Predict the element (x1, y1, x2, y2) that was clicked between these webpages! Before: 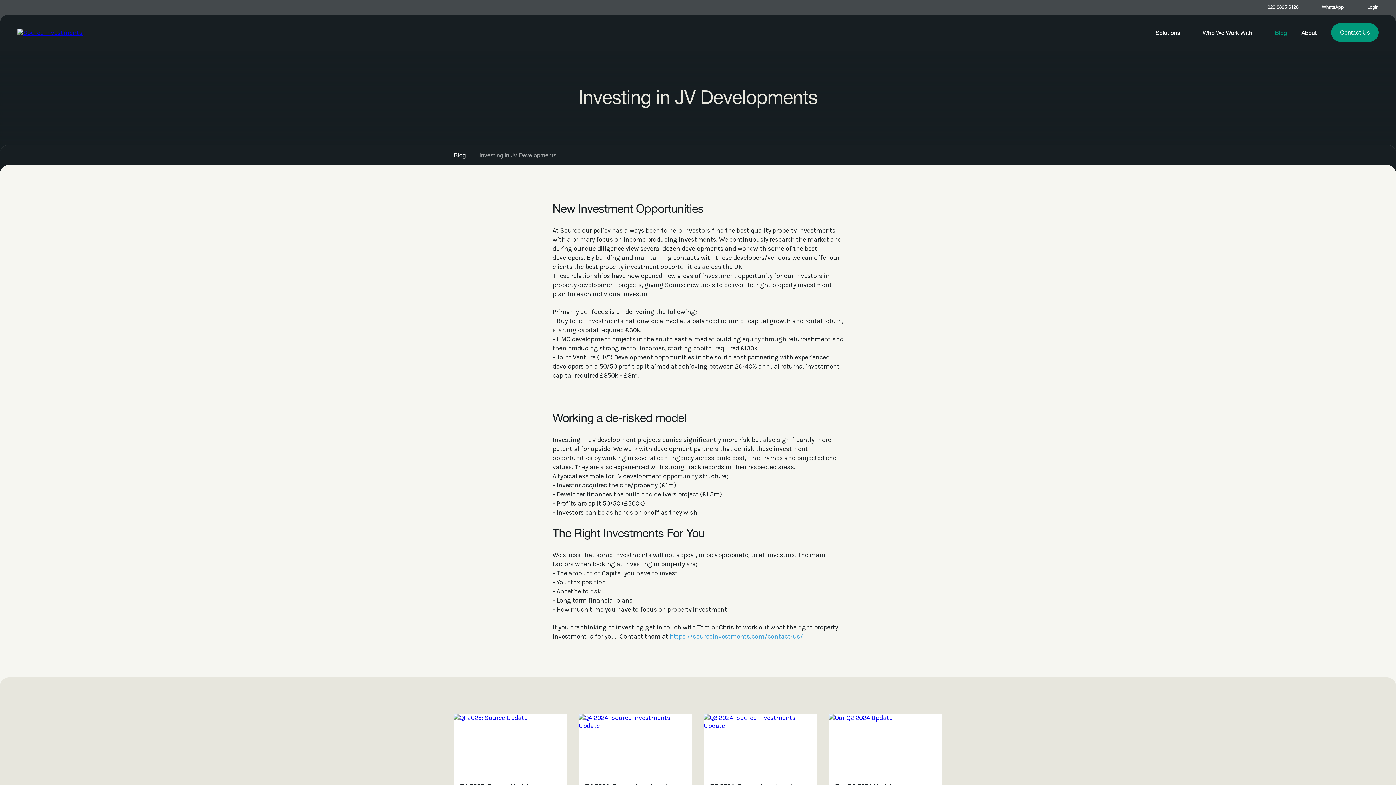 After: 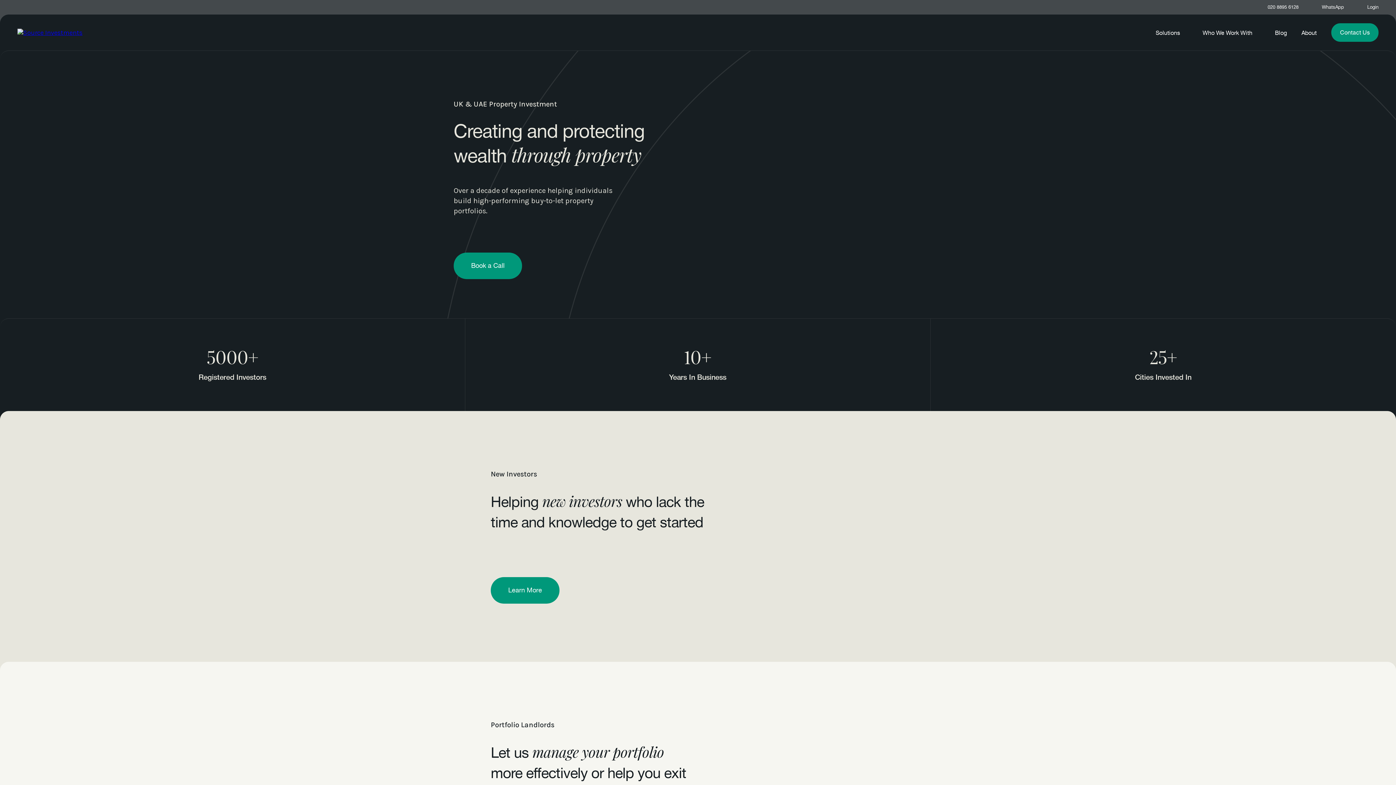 Action: bbox: (17, 28, 82, 36)